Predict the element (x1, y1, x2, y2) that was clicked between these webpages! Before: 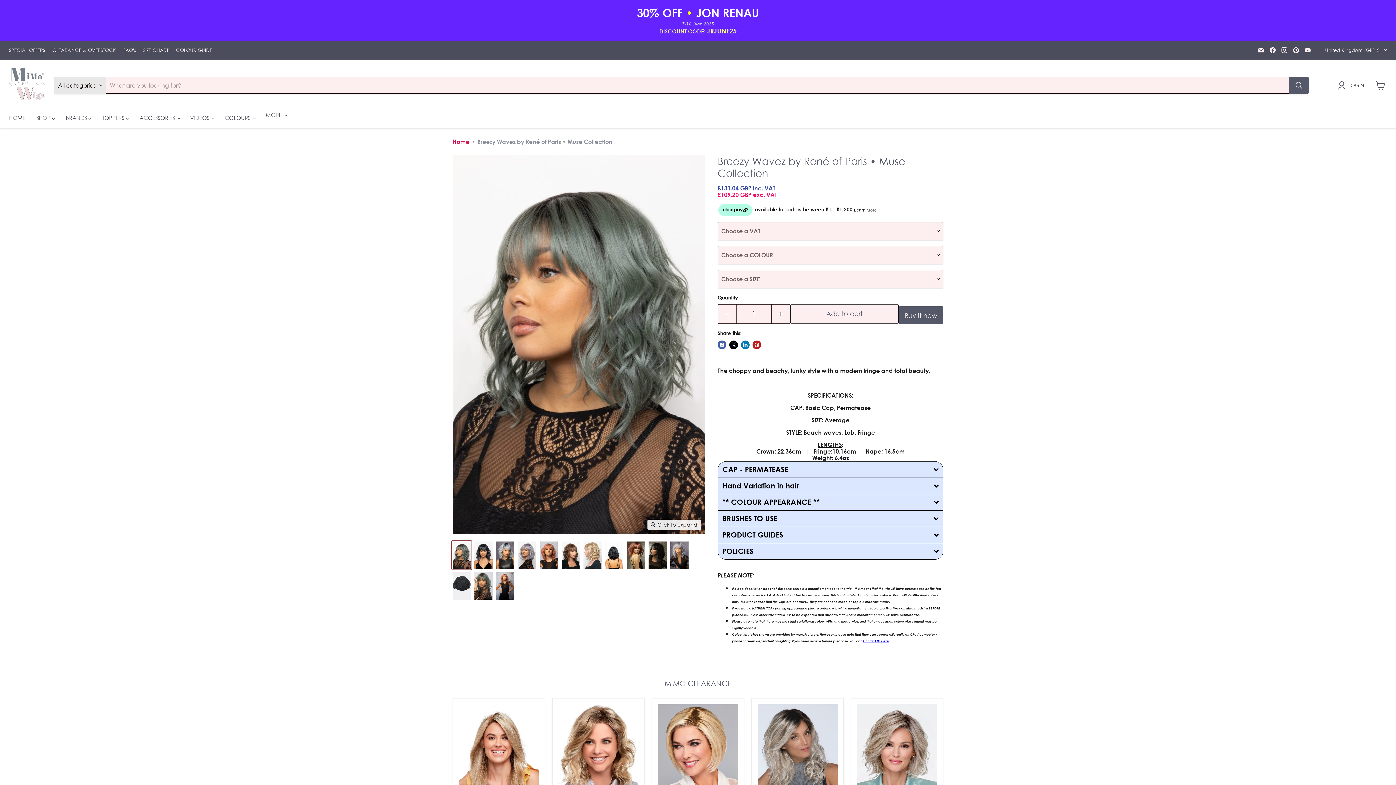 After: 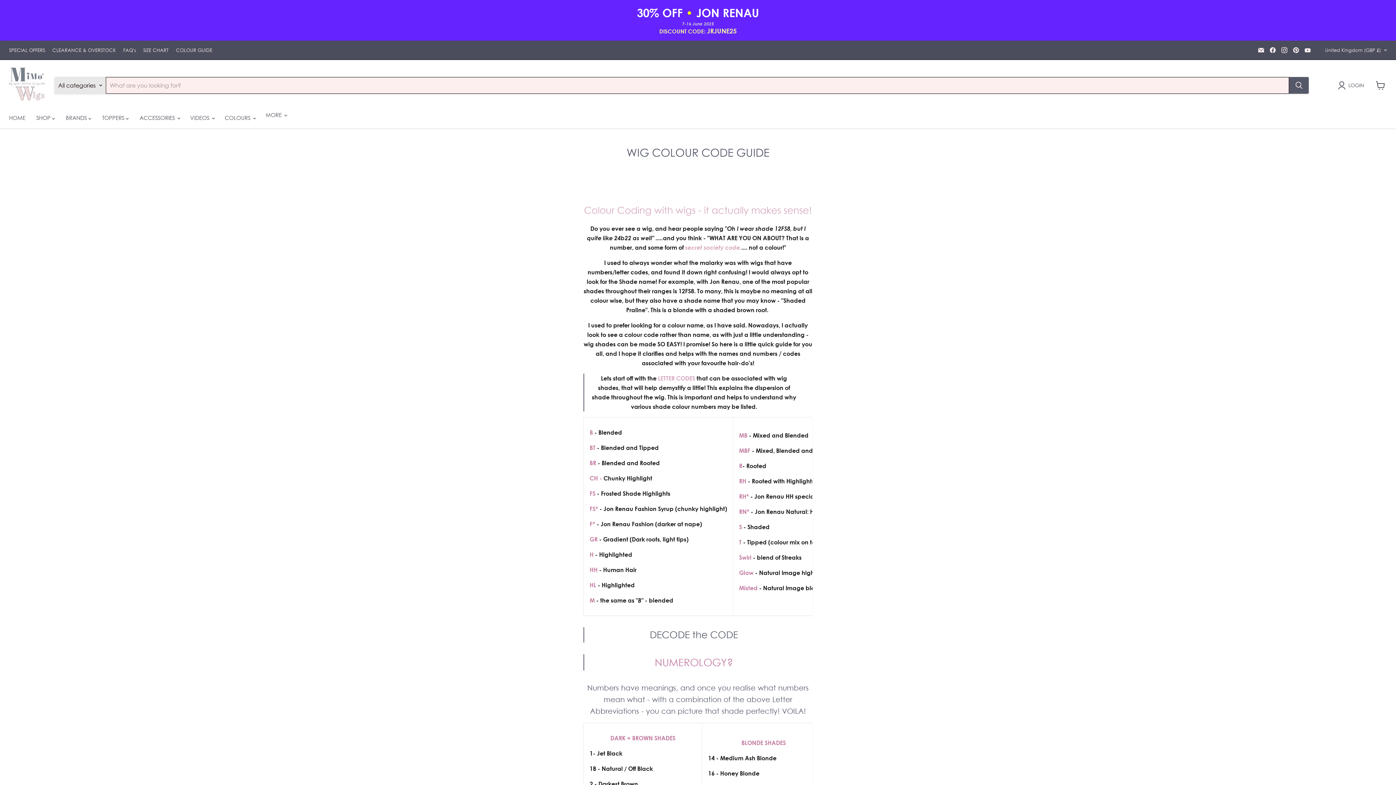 Action: label: COLOUR GUIDE bbox: (176, 47, 212, 52)